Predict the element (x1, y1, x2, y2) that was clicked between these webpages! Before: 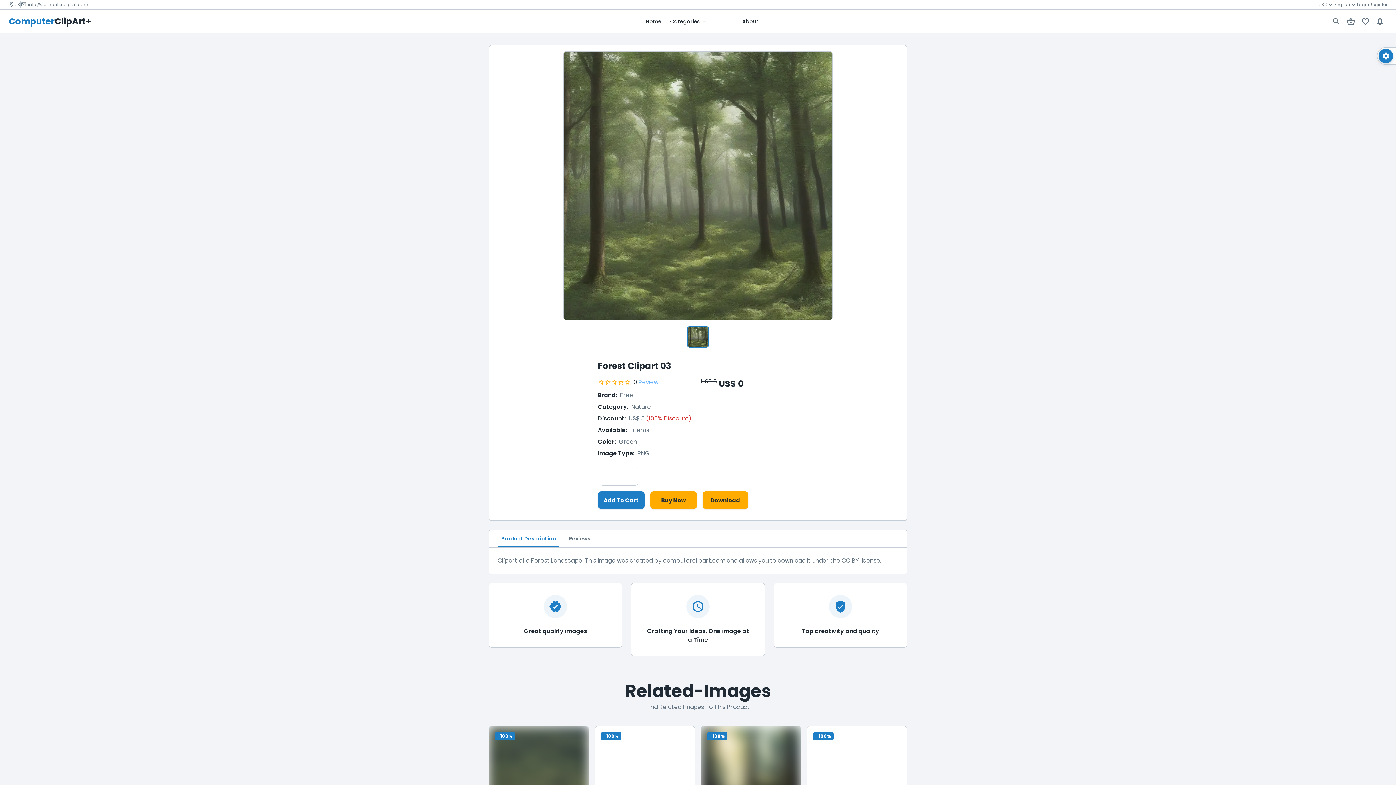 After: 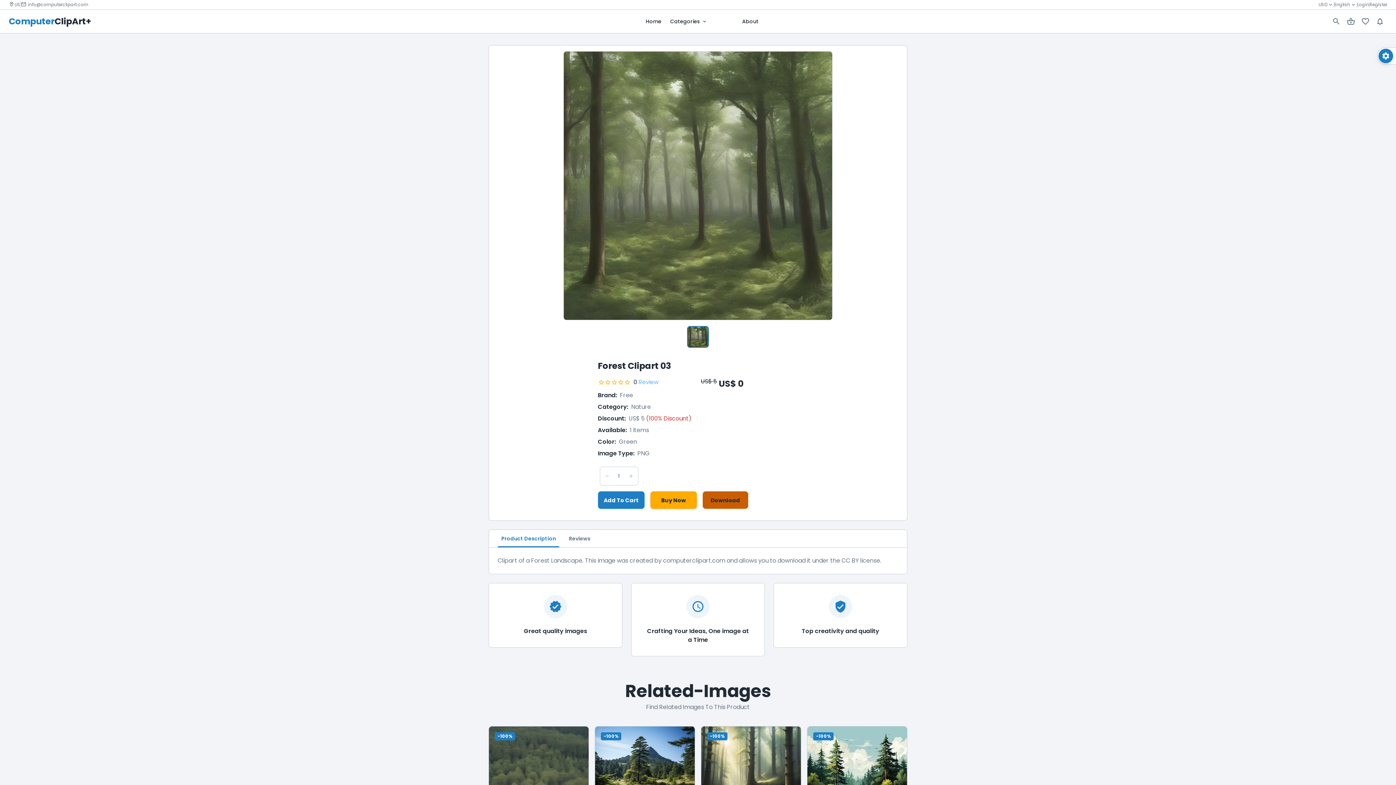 Action: label: Download bbox: (702, 491, 748, 509)